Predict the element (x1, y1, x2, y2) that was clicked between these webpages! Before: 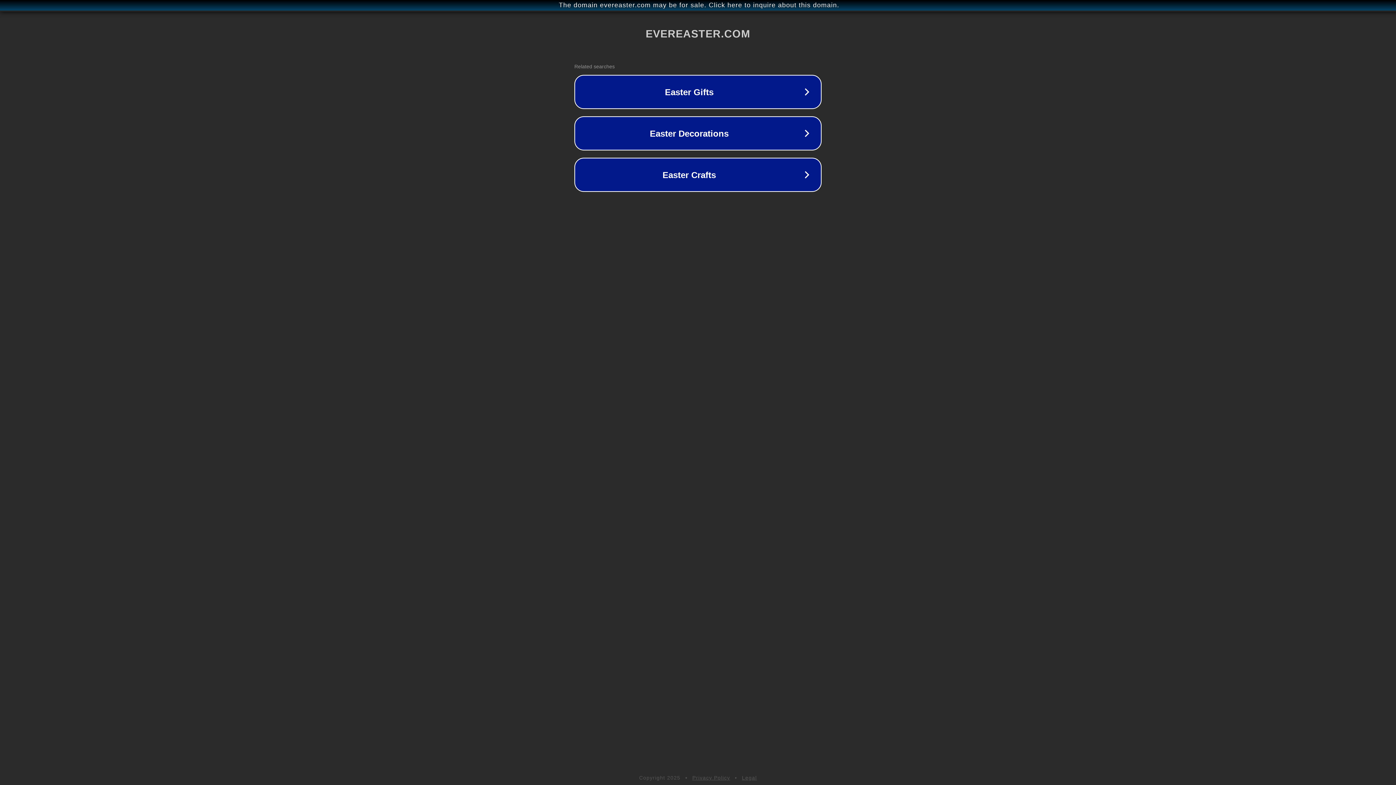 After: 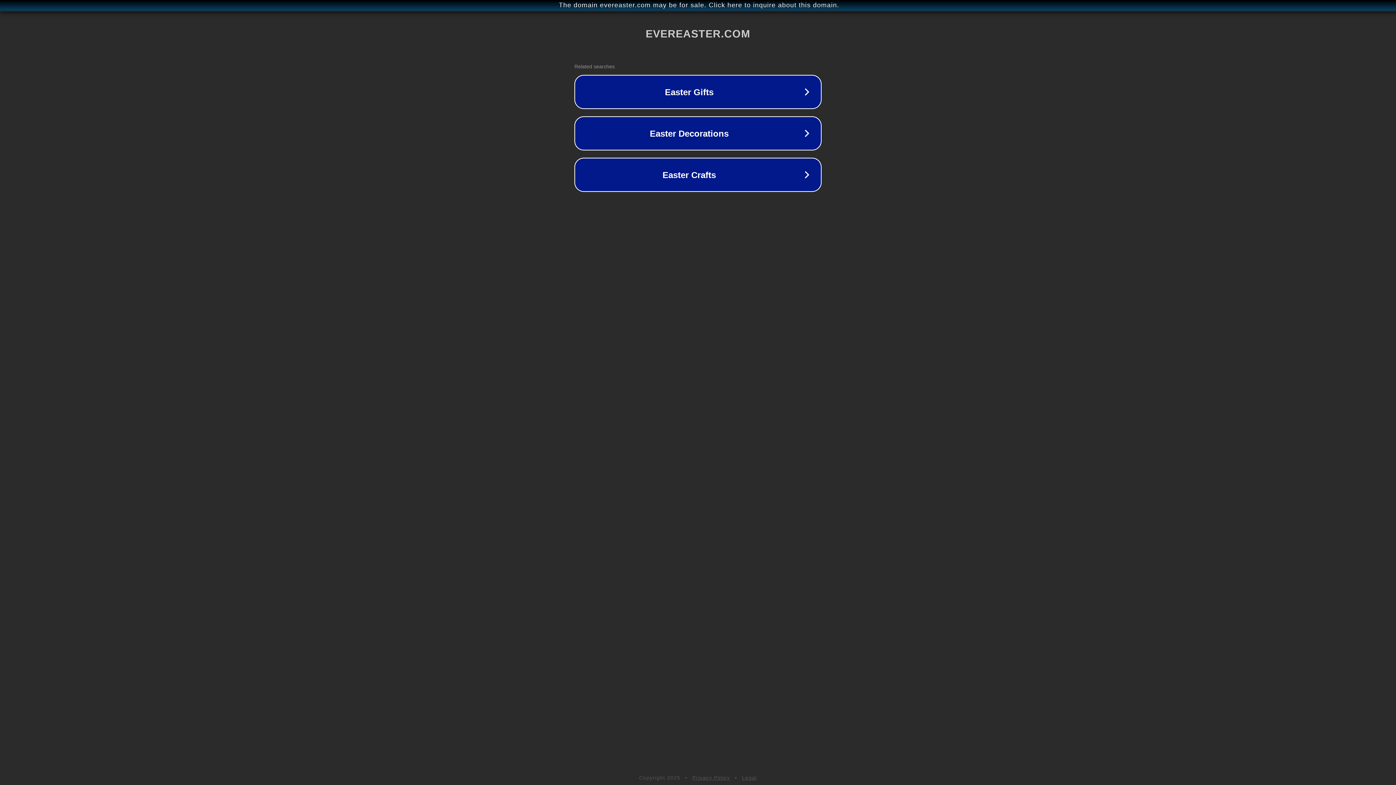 Action: label: Privacy Policy bbox: (692, 775, 730, 781)